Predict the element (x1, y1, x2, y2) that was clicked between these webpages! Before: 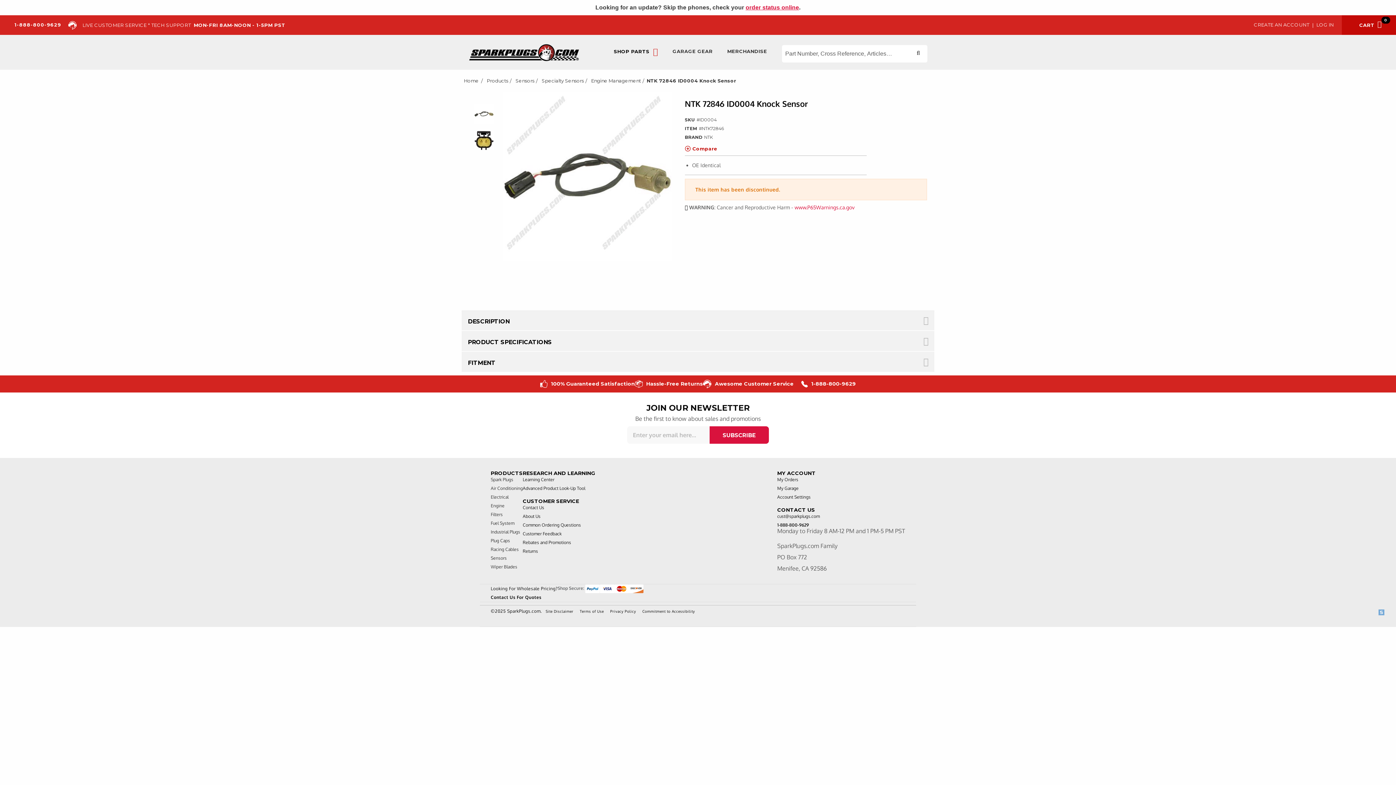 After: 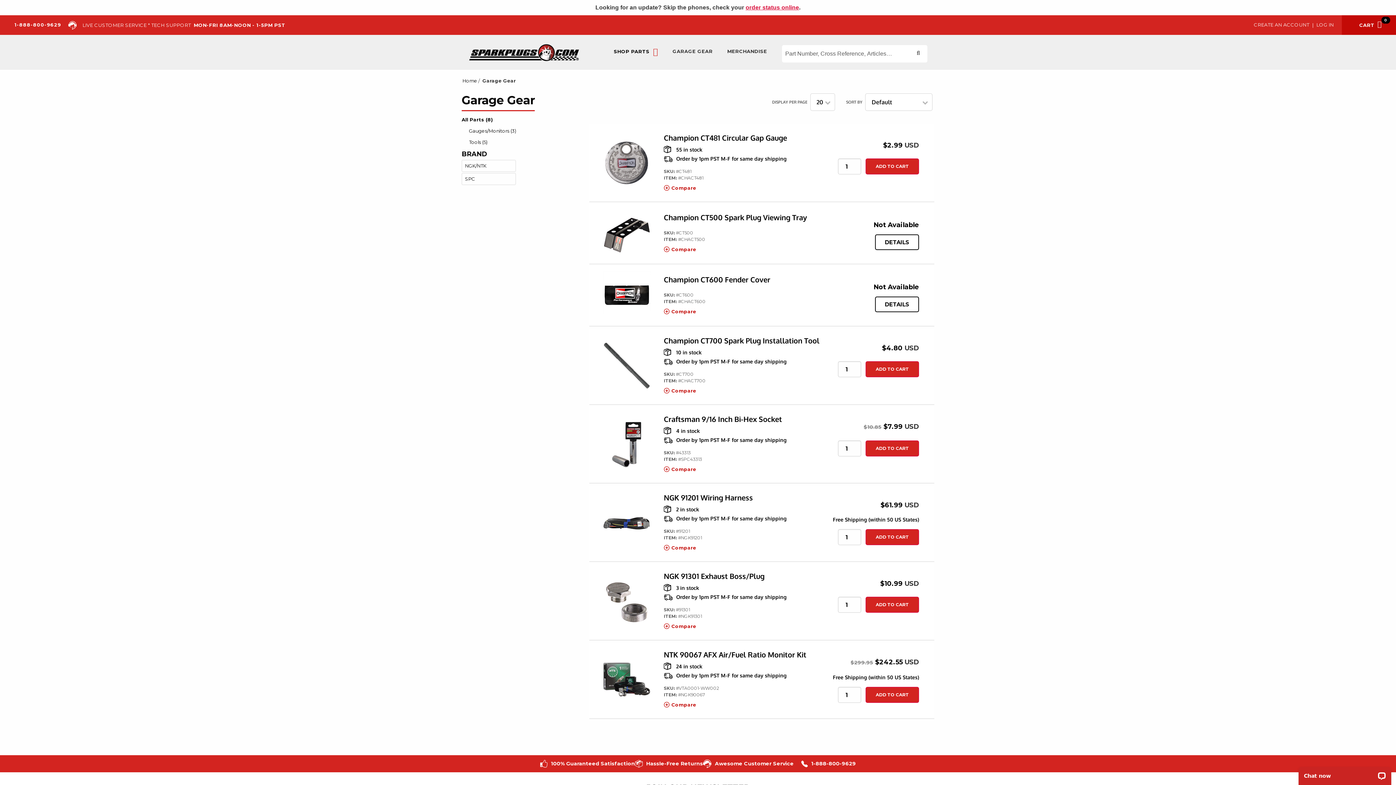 Action: bbox: (672, 47, 712, 56) label: GARAGE GEAR